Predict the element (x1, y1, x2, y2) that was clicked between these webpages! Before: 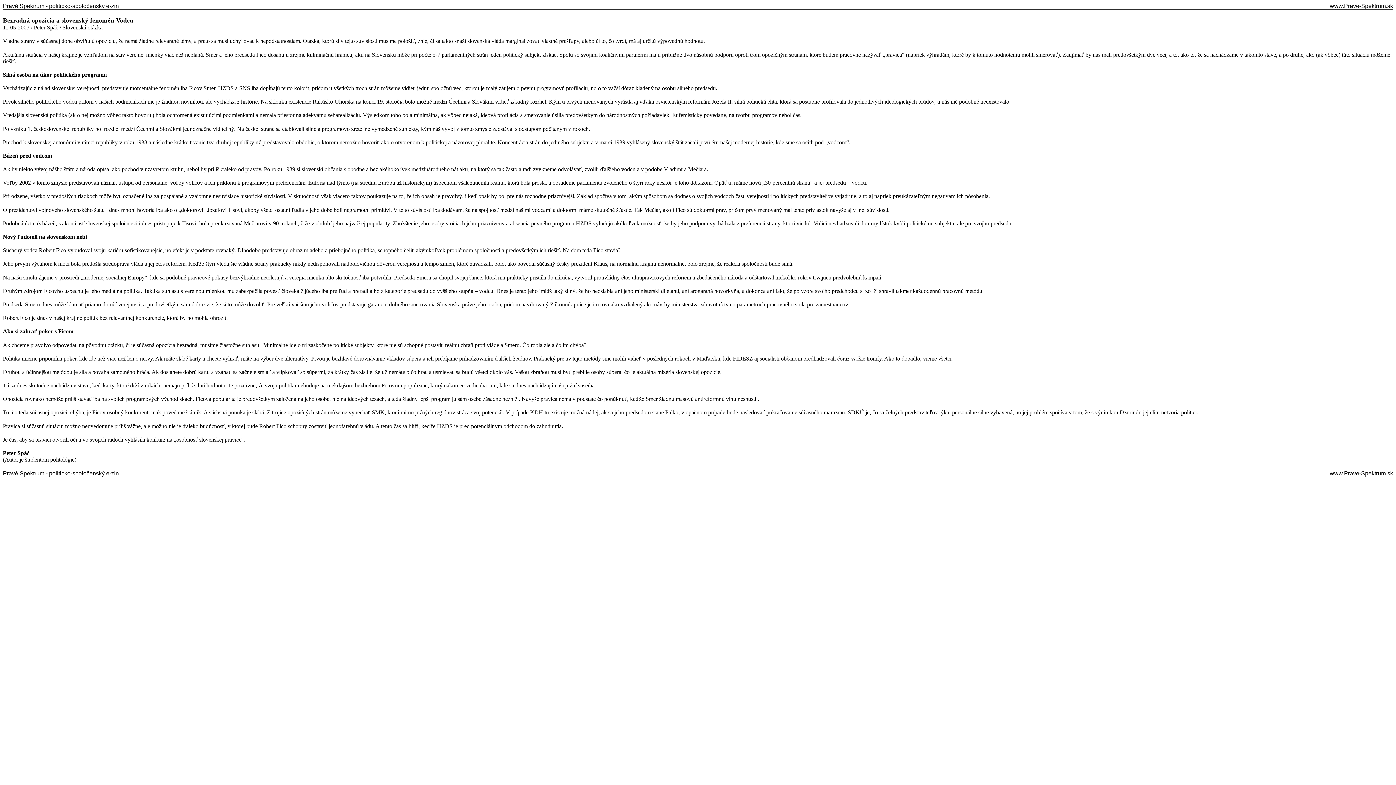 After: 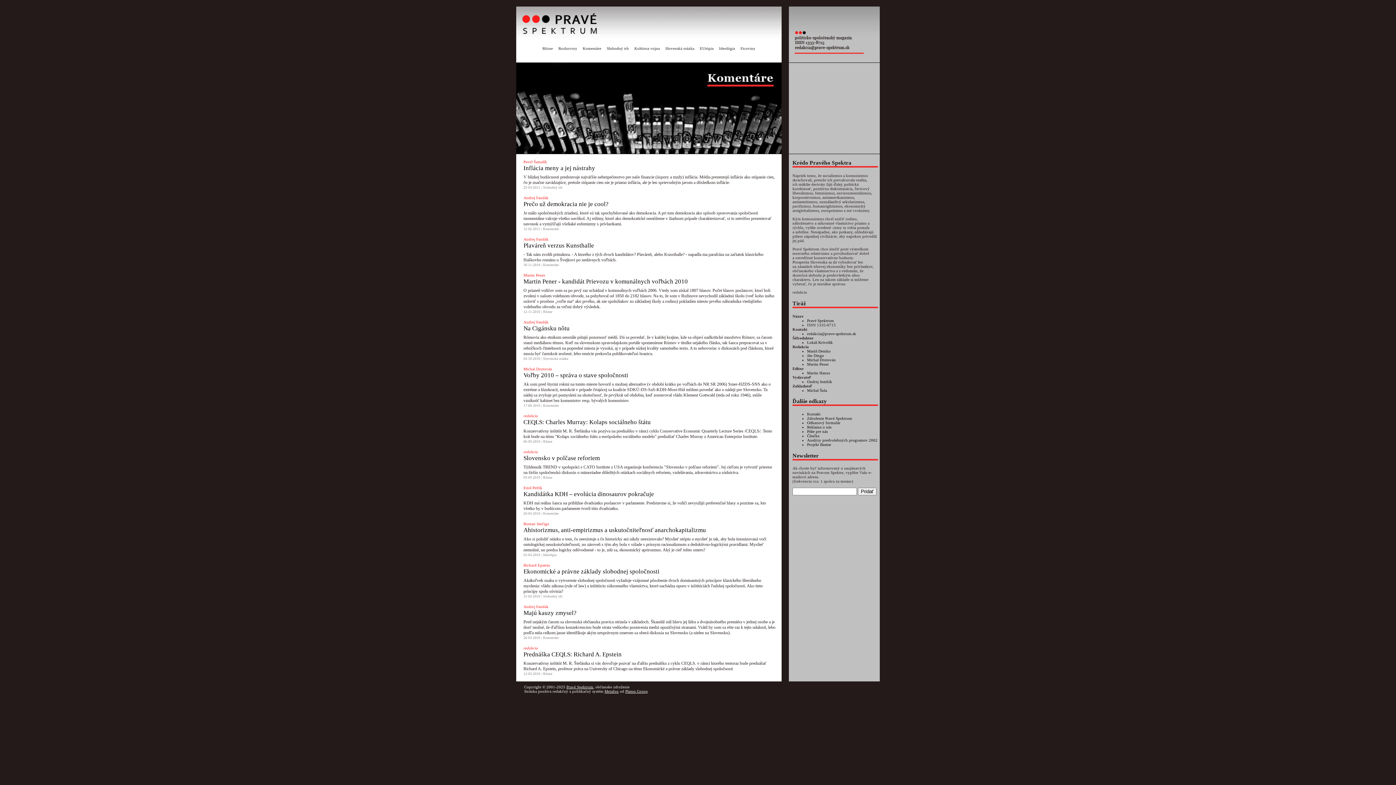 Action: bbox: (1330, 2, 1393, 9) label: www.Prave-Spektrum.sk